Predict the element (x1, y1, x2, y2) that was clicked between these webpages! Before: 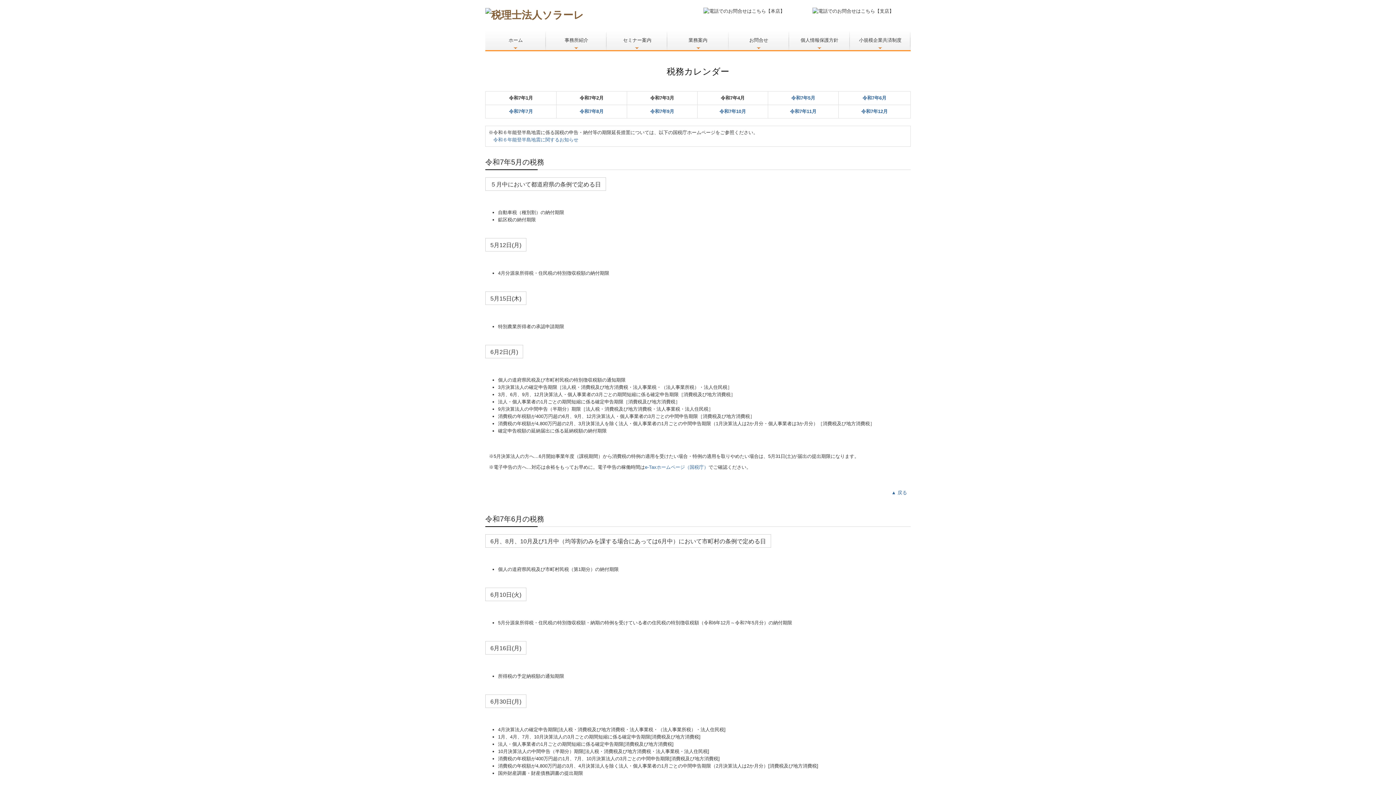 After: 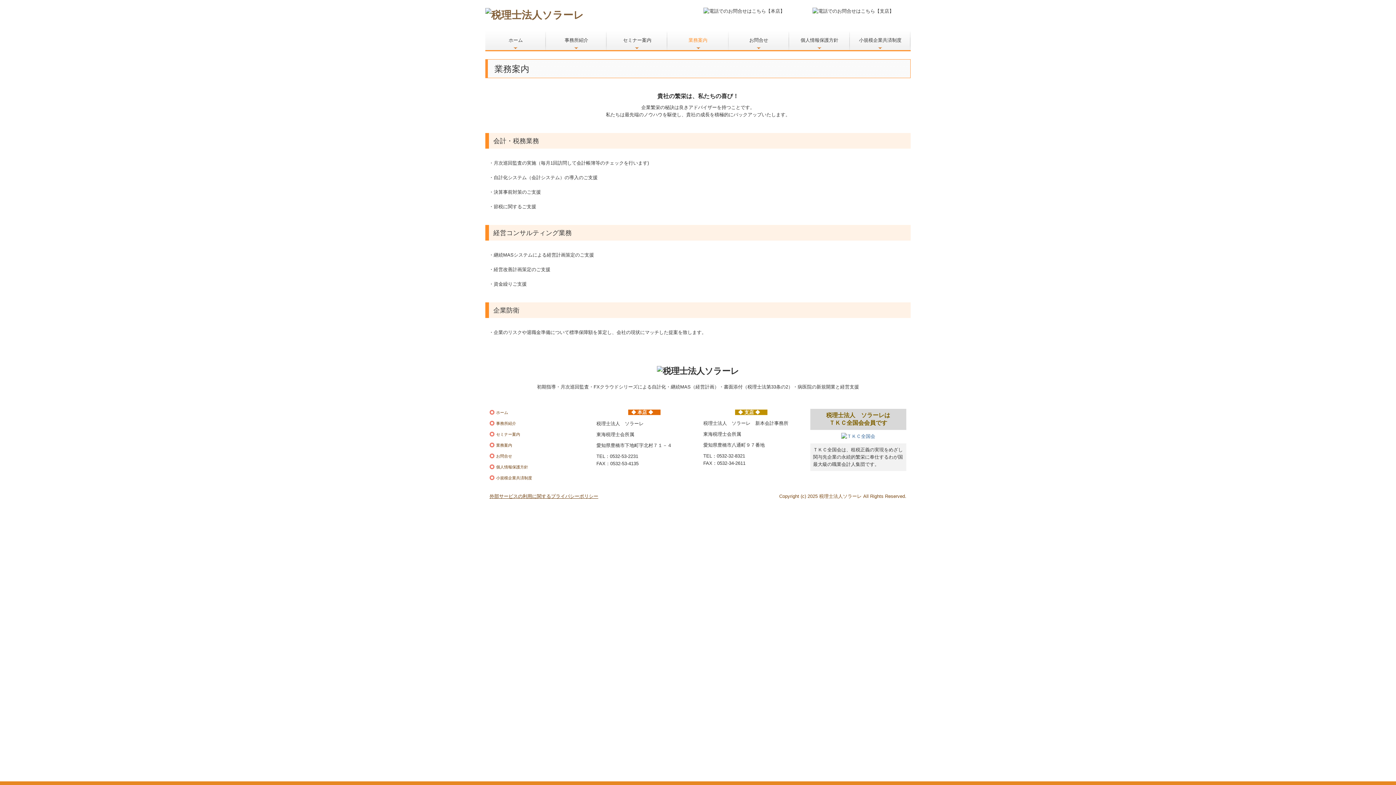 Action: label: 業務案内 bbox: (667, 29, 728, 51)